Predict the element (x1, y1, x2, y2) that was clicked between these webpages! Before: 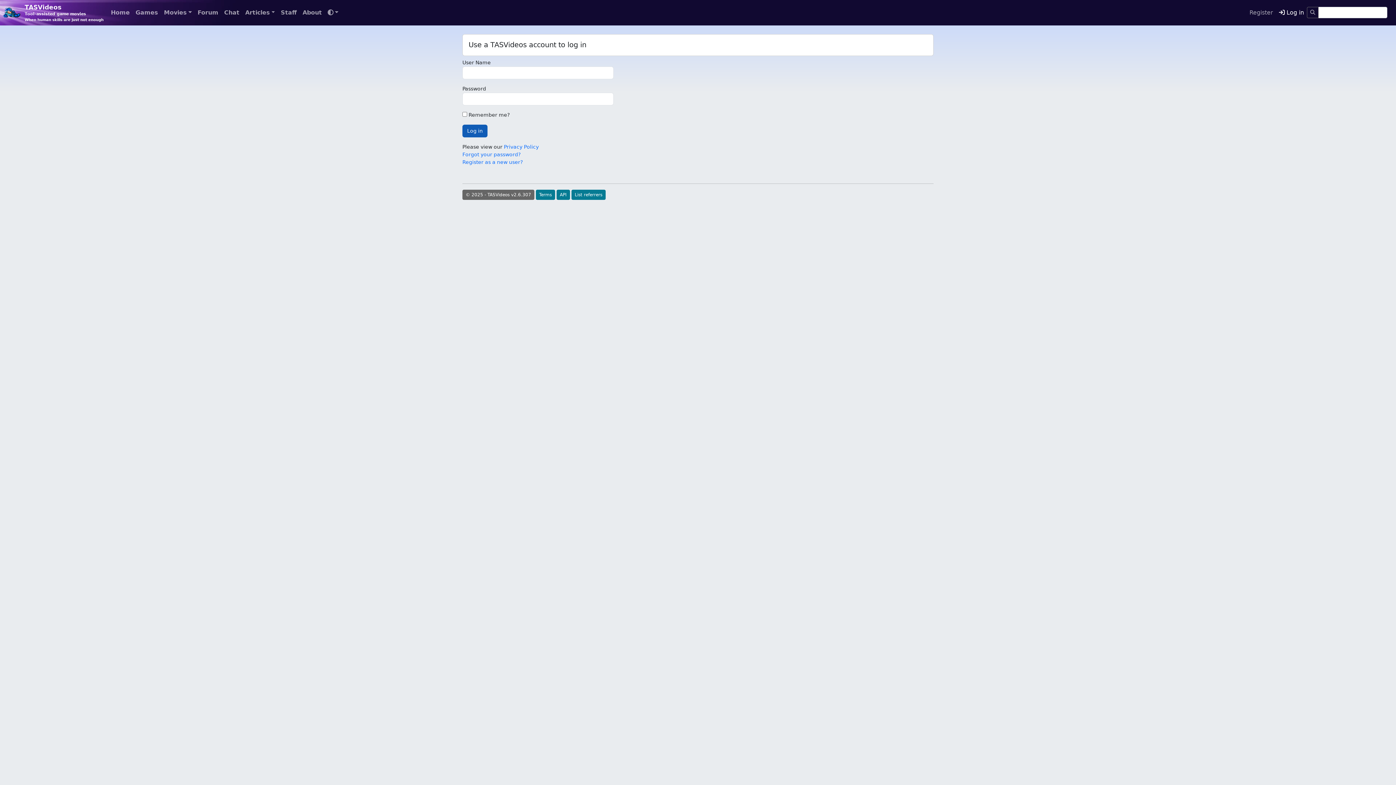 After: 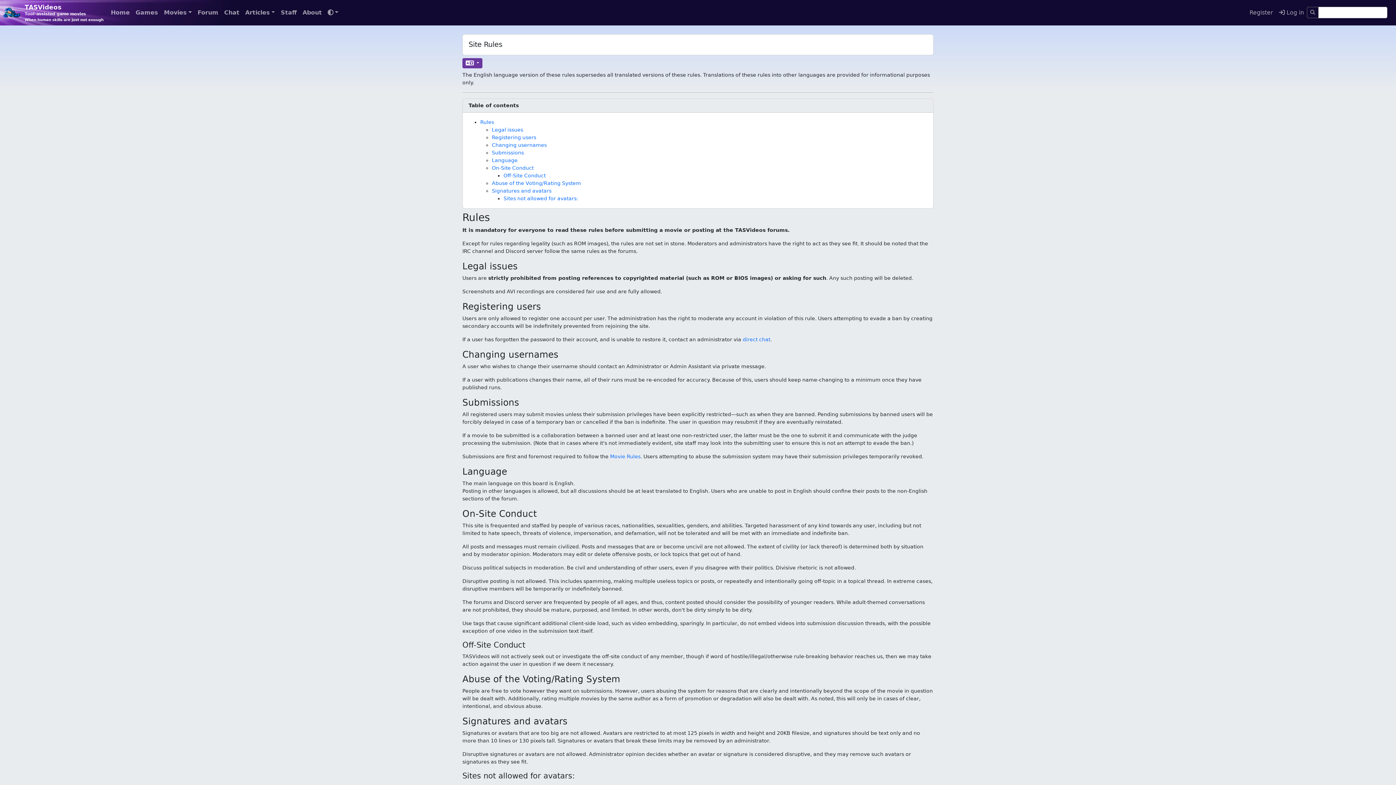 Action: bbox: (536, 189, 555, 200) label: Terms